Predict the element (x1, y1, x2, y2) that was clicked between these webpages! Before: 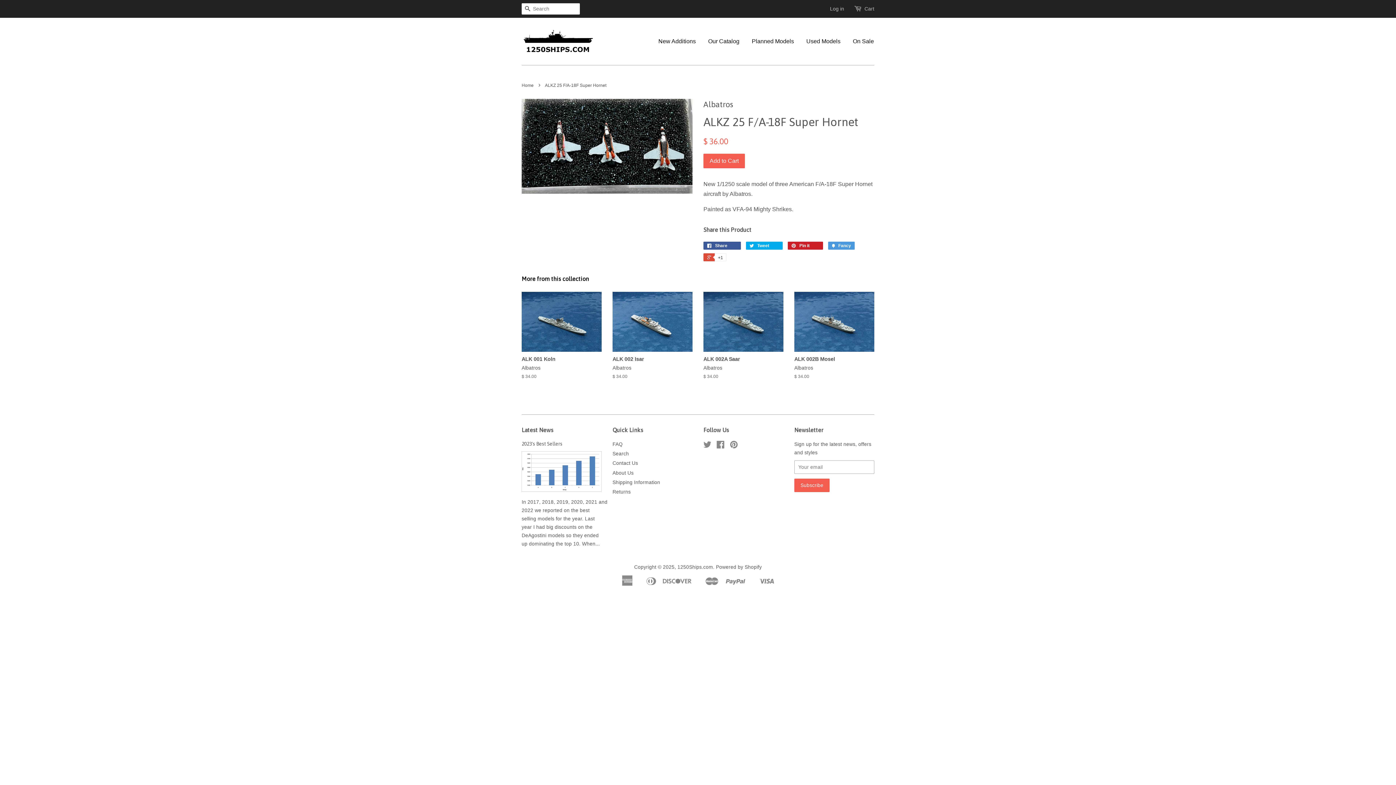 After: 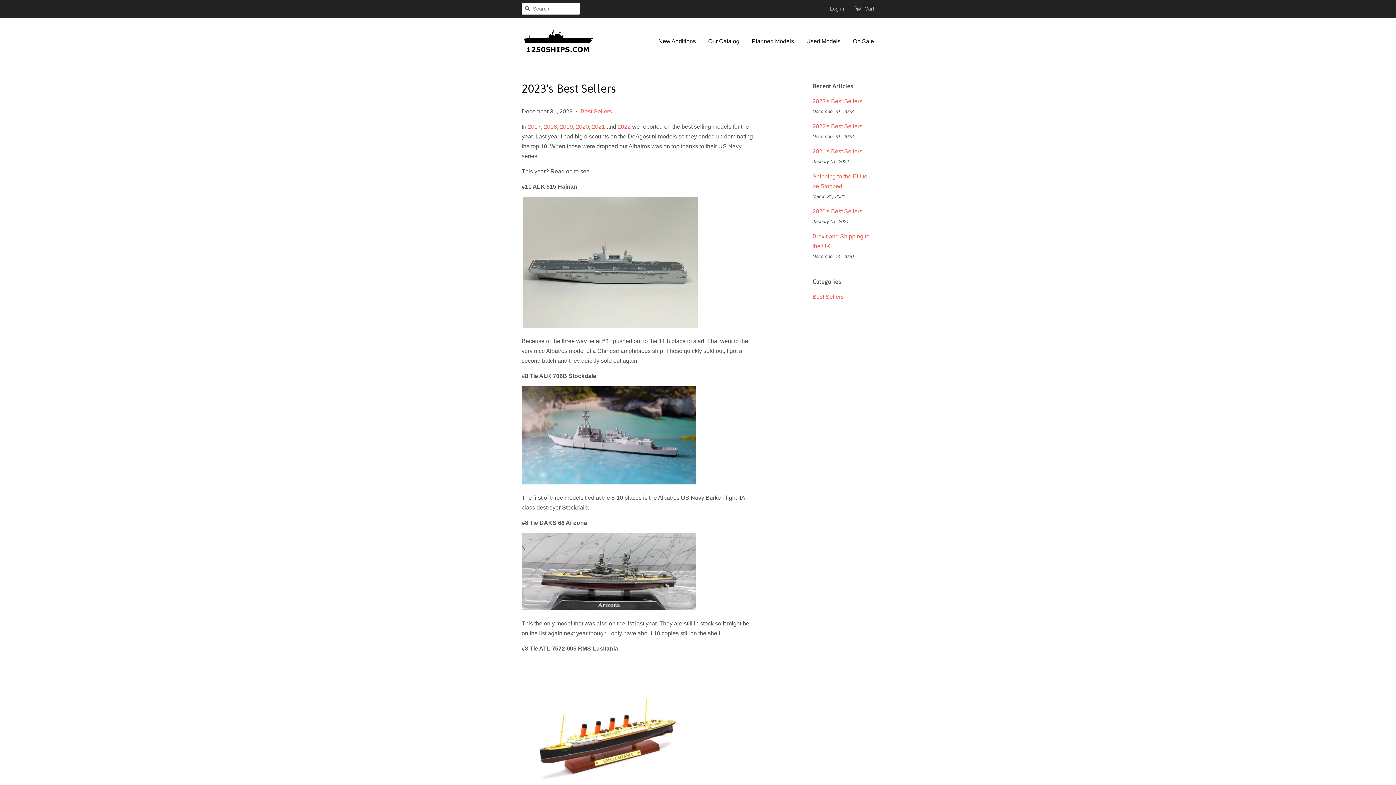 Action: bbox: (521, 487, 601, 493)